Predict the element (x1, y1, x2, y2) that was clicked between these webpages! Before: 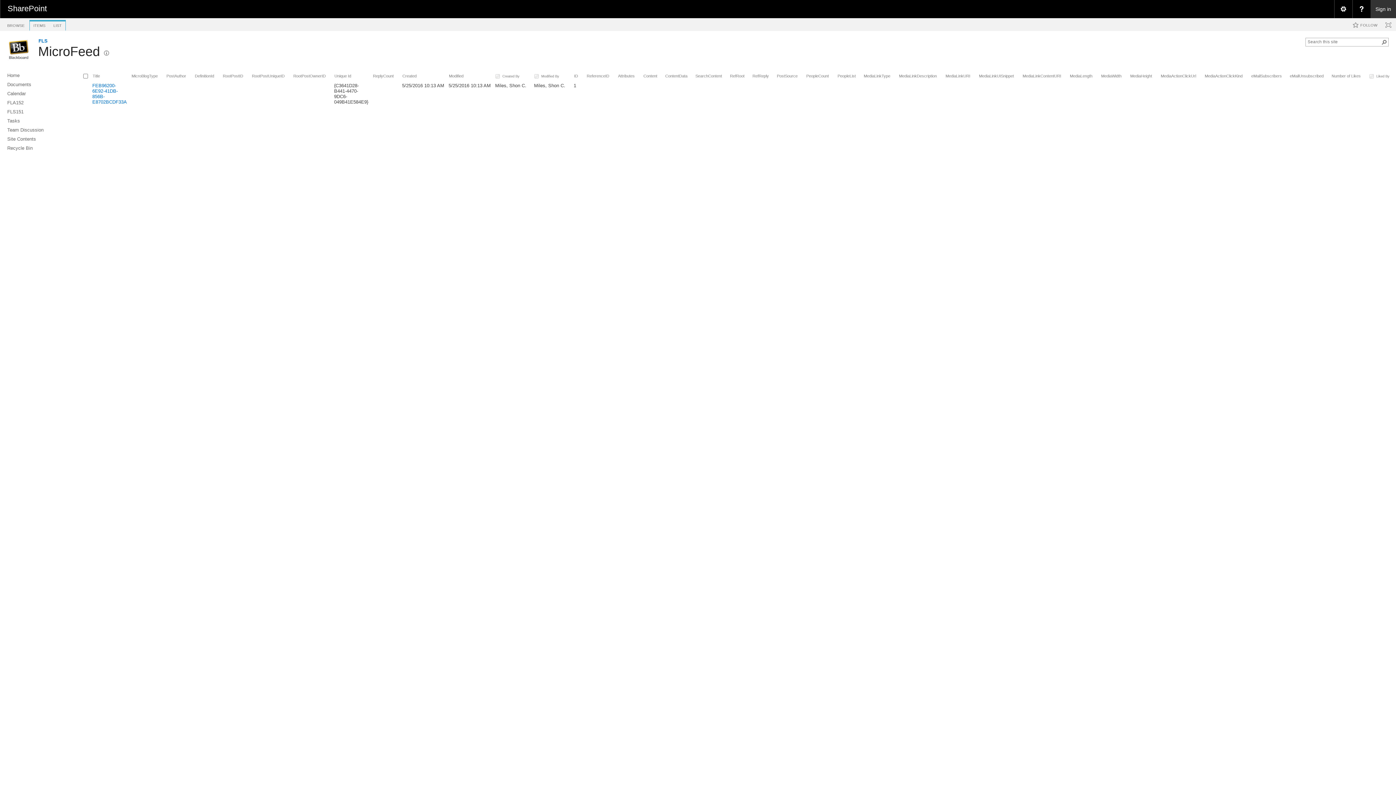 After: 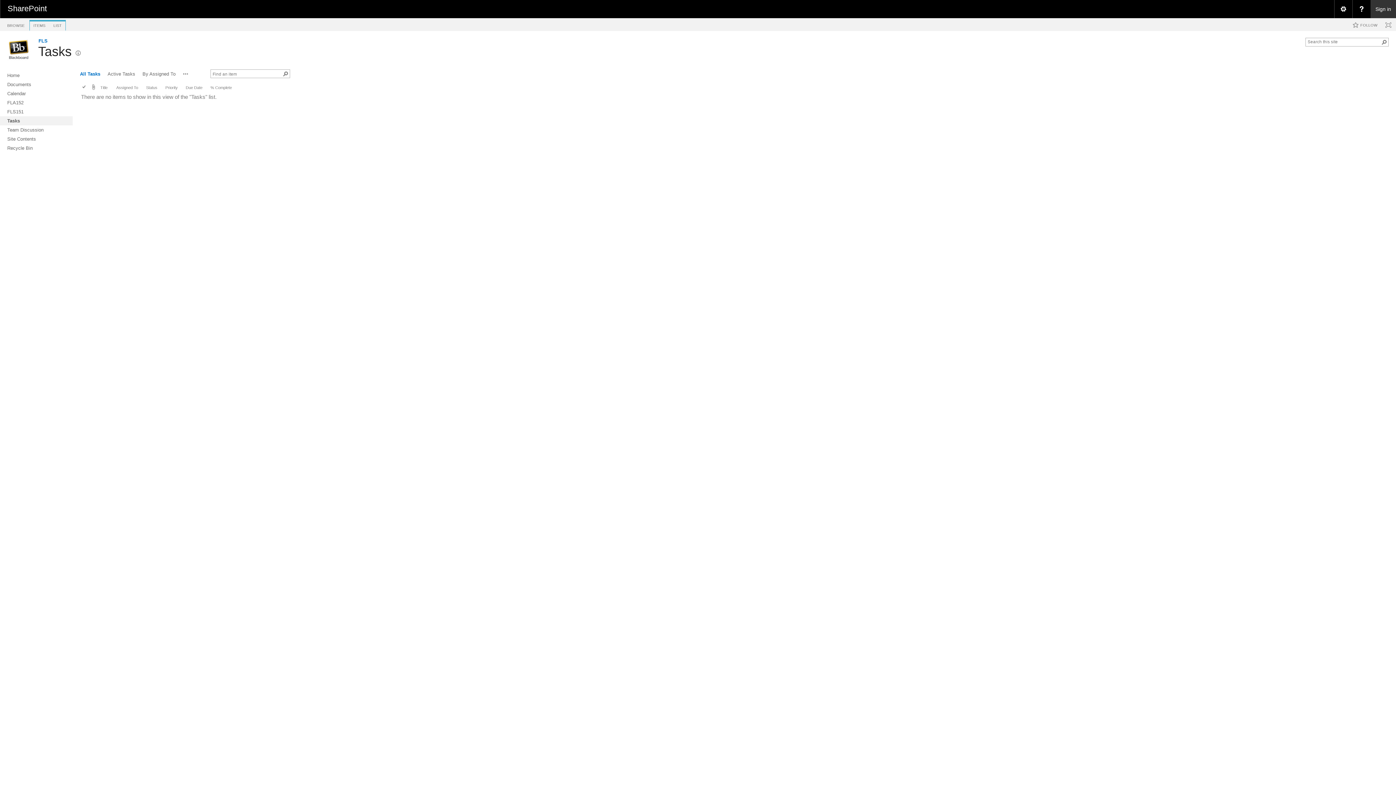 Action: bbox: (0, 116, 72, 125) label: Tasks